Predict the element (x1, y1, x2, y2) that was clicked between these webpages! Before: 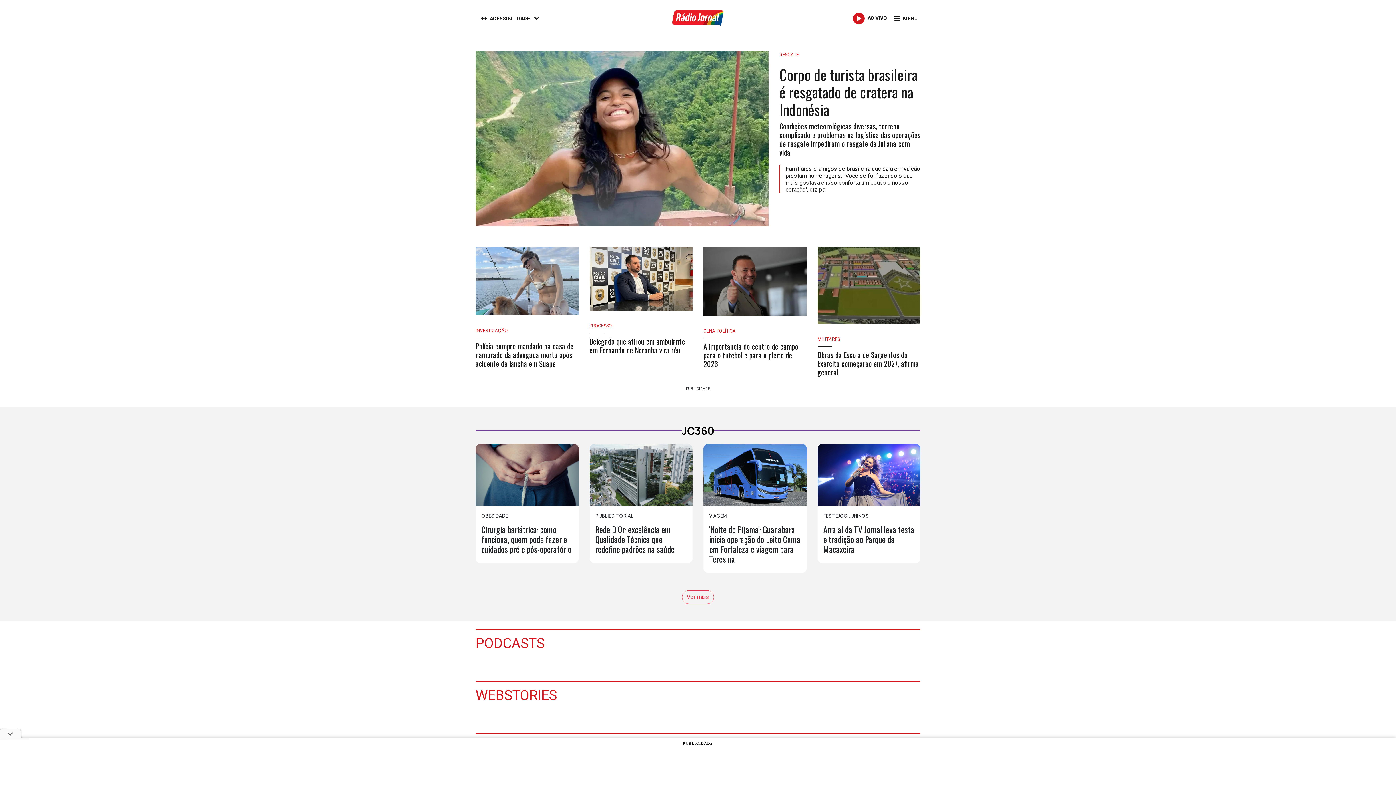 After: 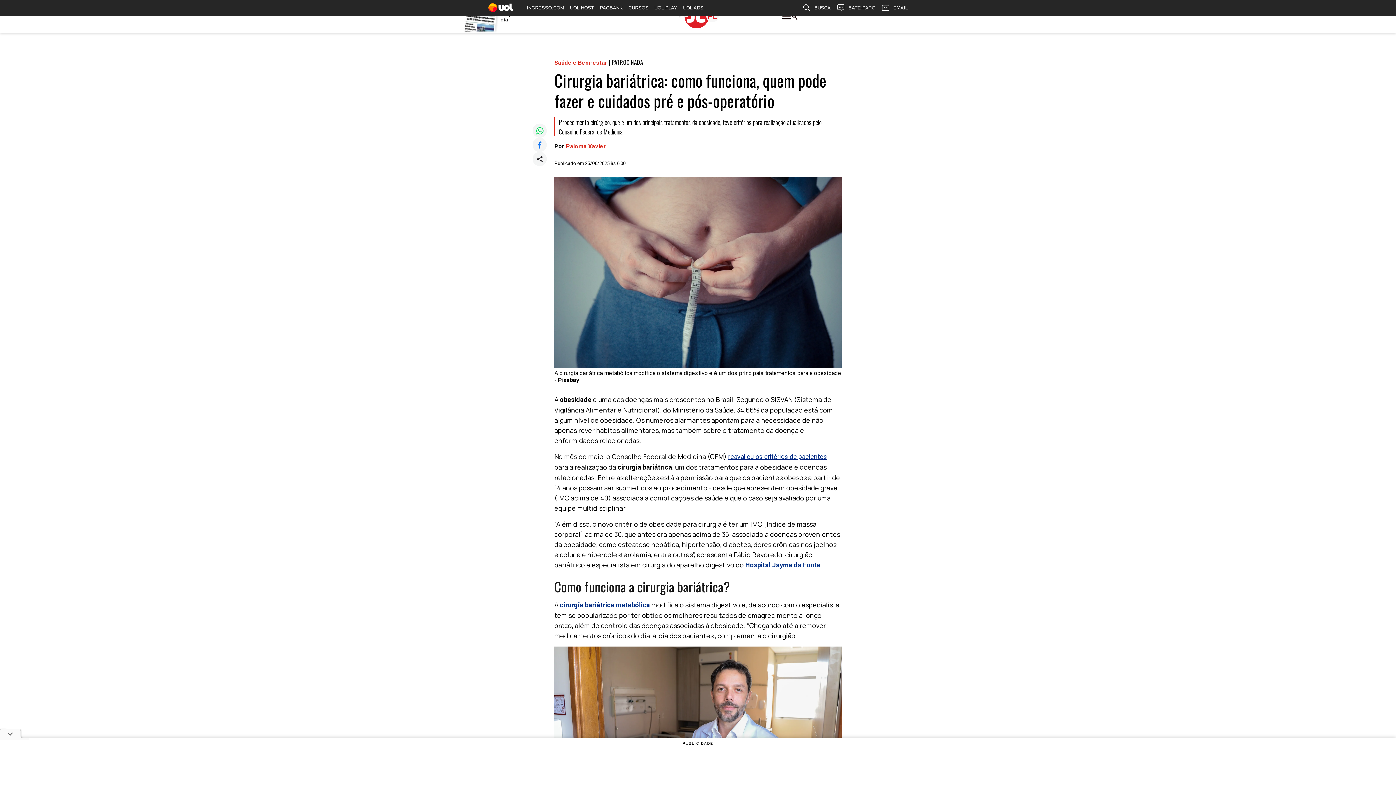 Action: label: Cirurgia bariátrica: como funciona, quem pode fazer e cuidados pré e pós-operatório bbox: (475, 444, 578, 563)